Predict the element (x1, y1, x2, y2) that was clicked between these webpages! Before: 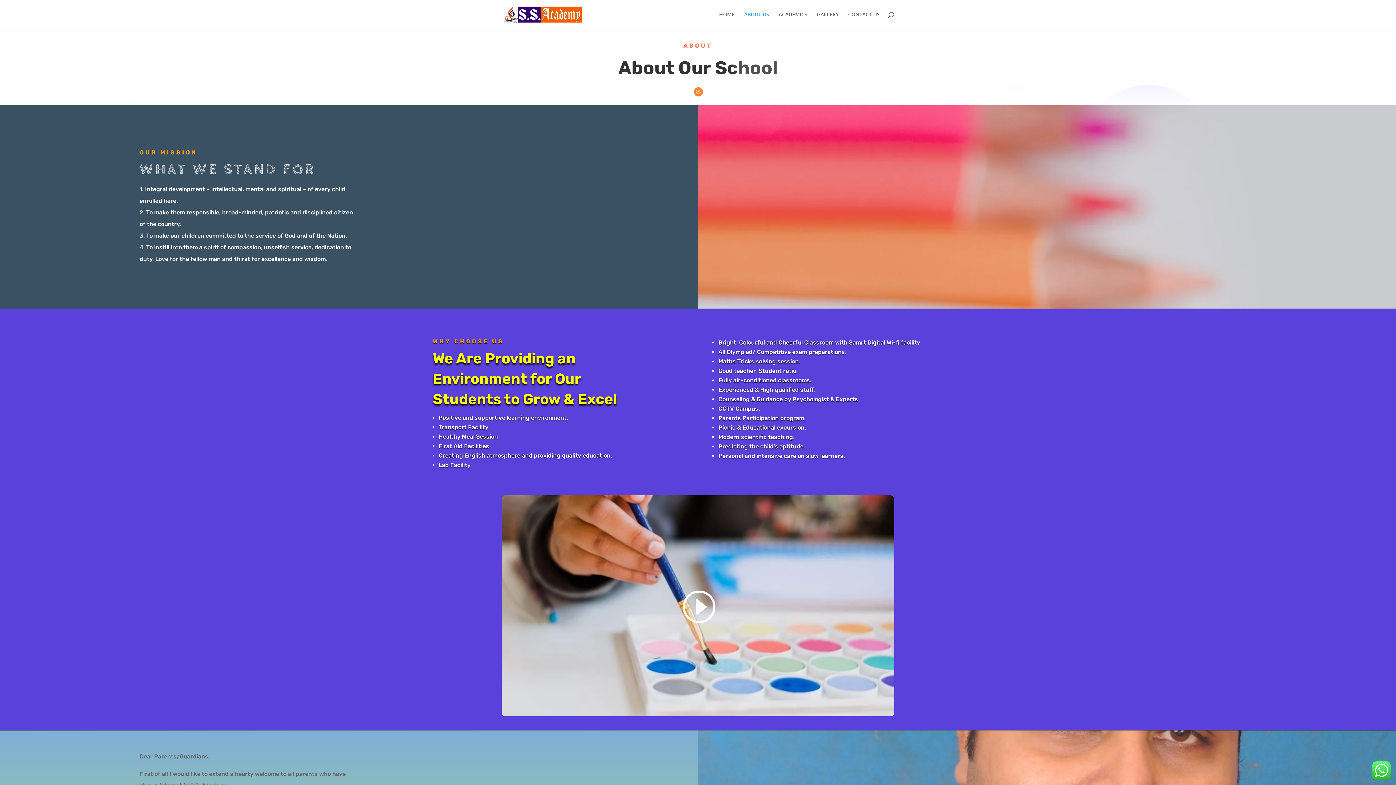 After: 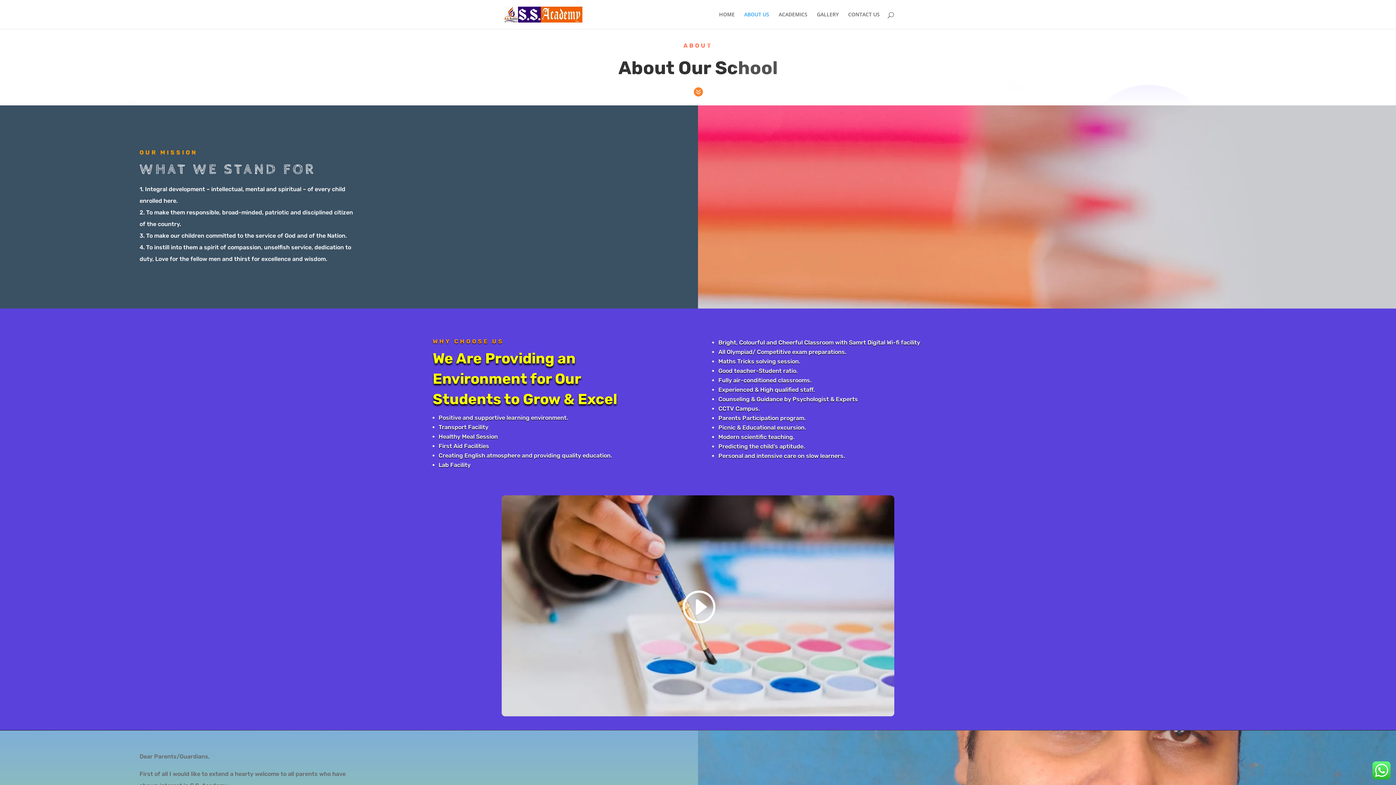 Action: bbox: (744, 12, 769, 29) label: ABOUT US